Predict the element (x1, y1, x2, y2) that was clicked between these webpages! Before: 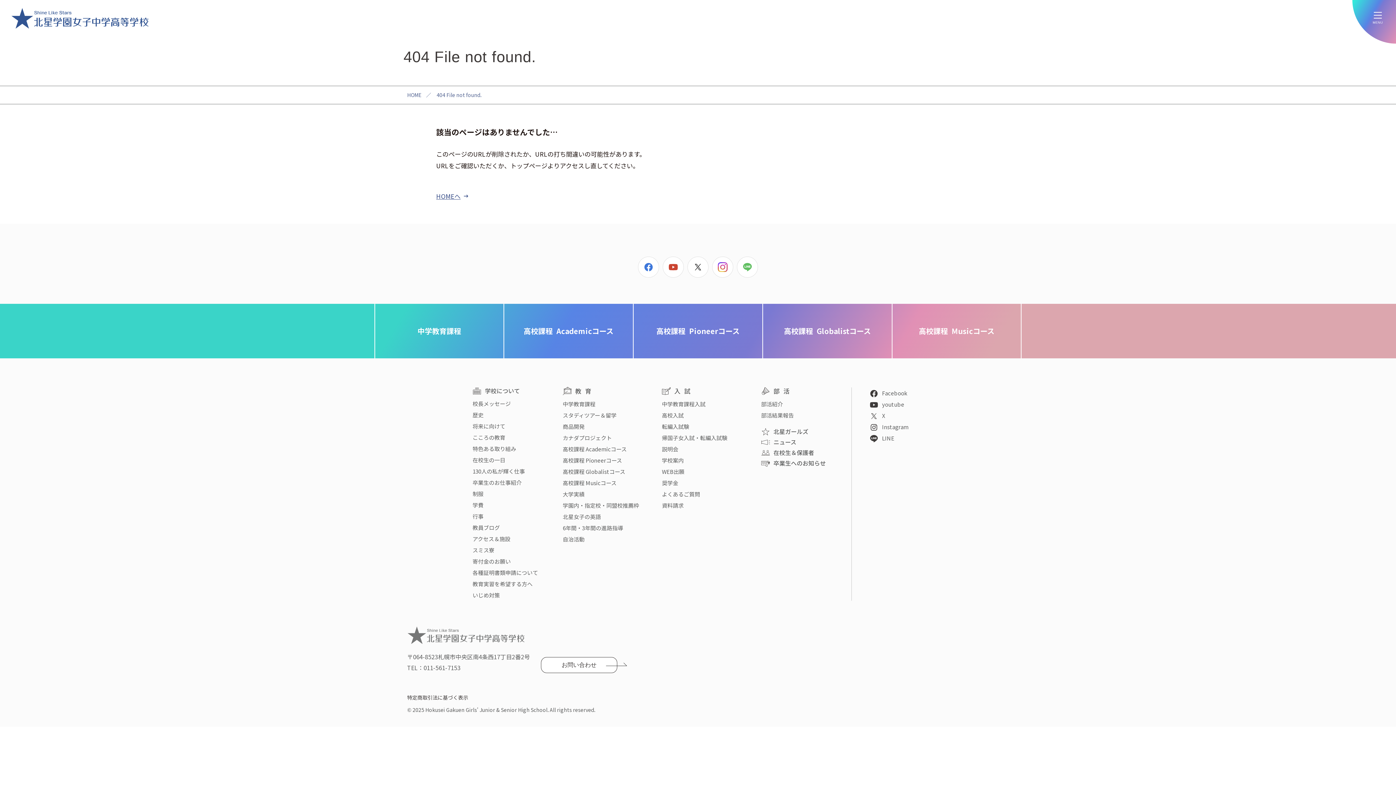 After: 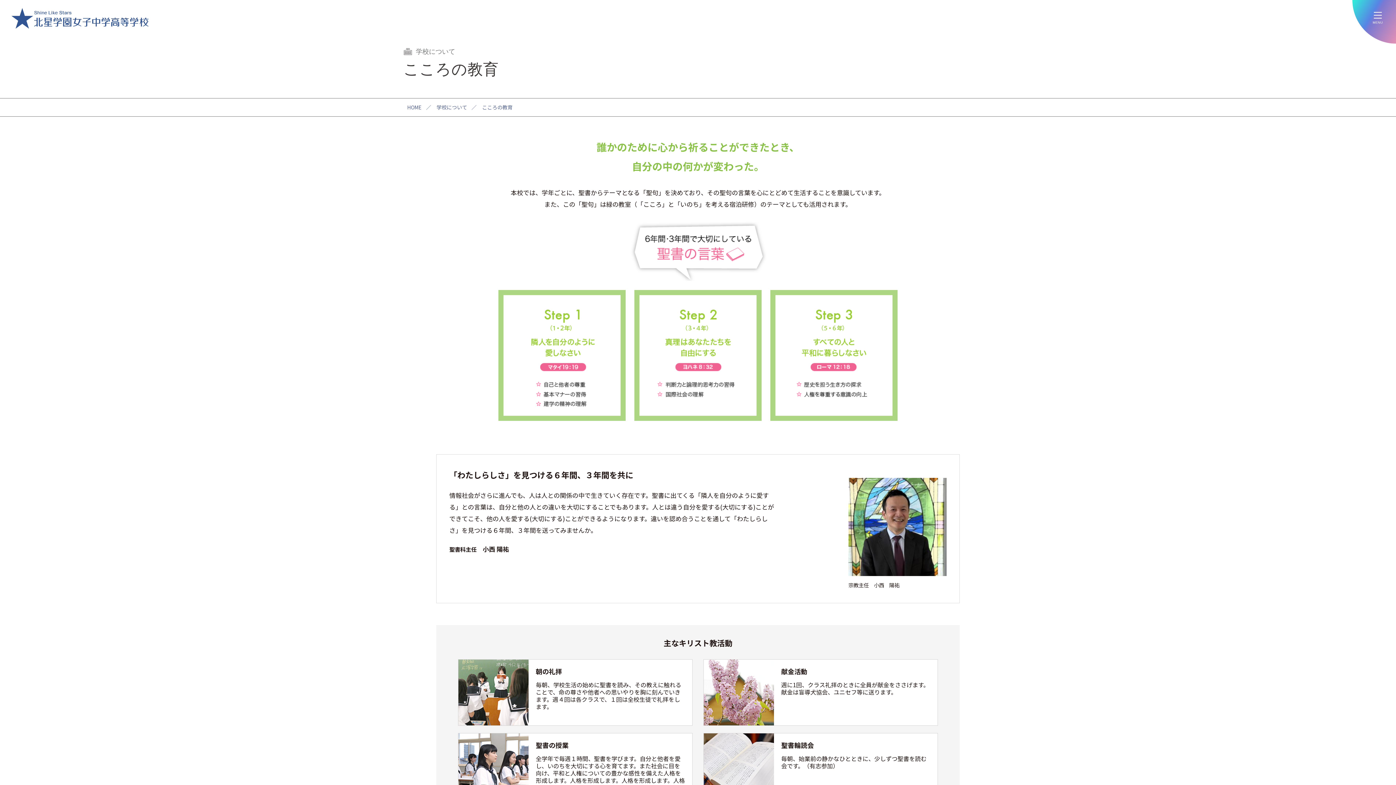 Action: label: こころの教育 bbox: (472, 432, 555, 443)